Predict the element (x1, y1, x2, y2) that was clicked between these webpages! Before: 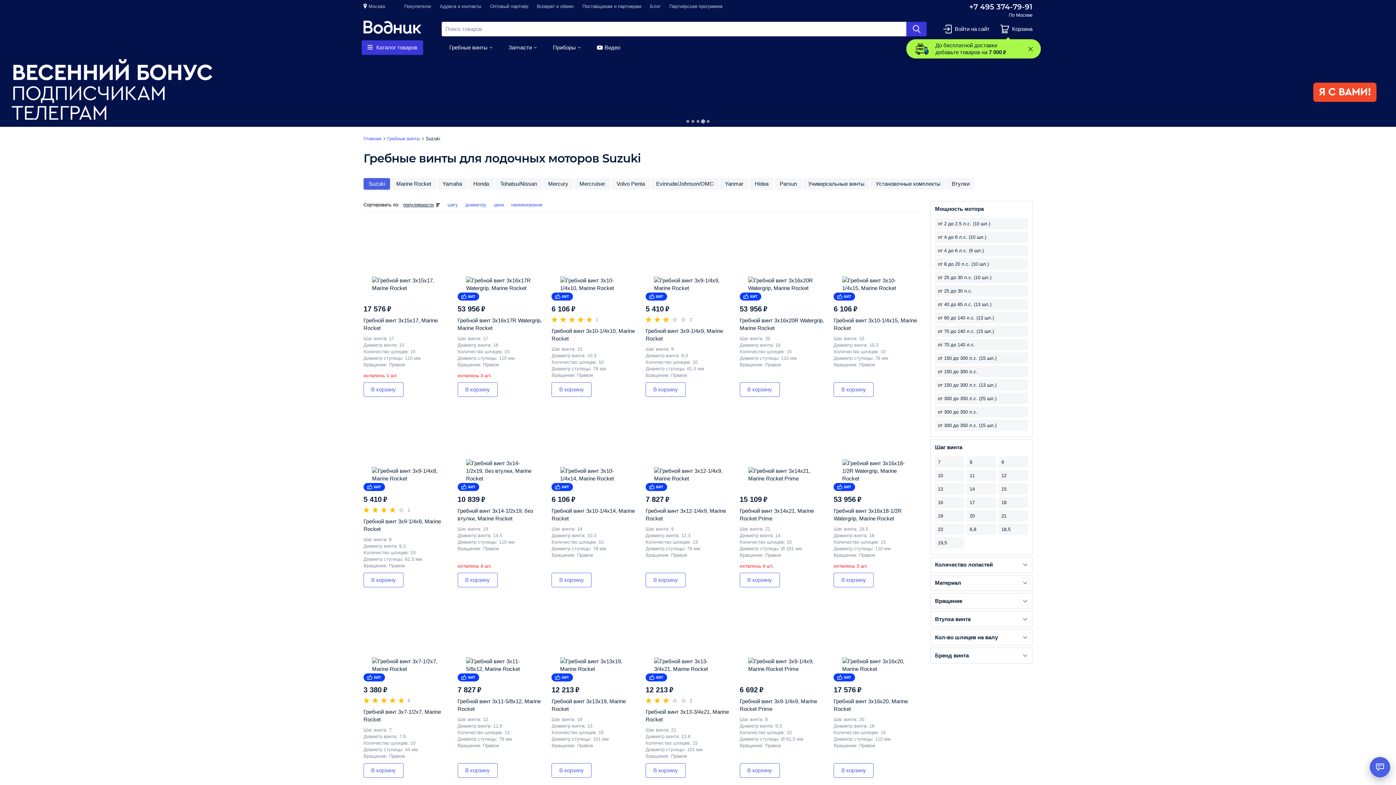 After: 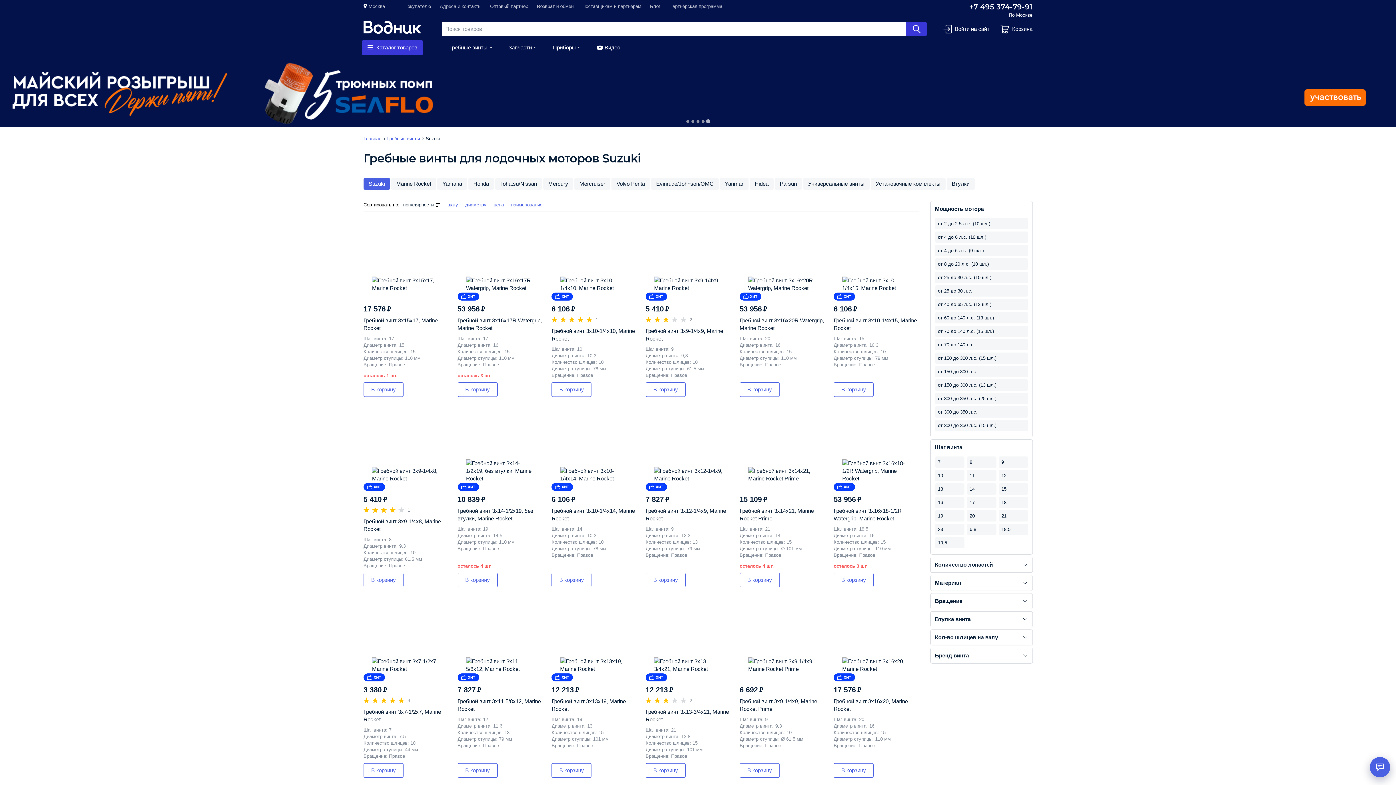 Action: bbox: (1026, 44, 1035, 53)